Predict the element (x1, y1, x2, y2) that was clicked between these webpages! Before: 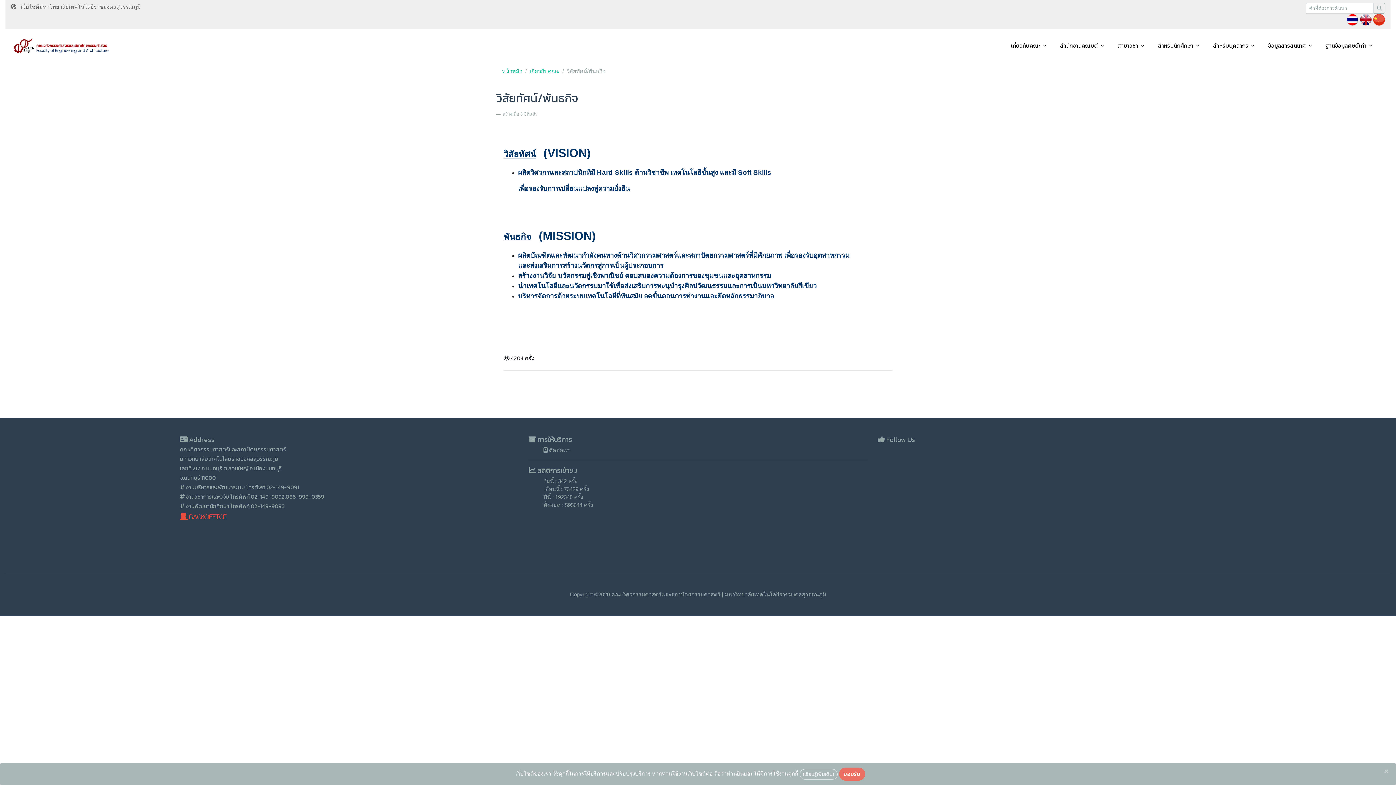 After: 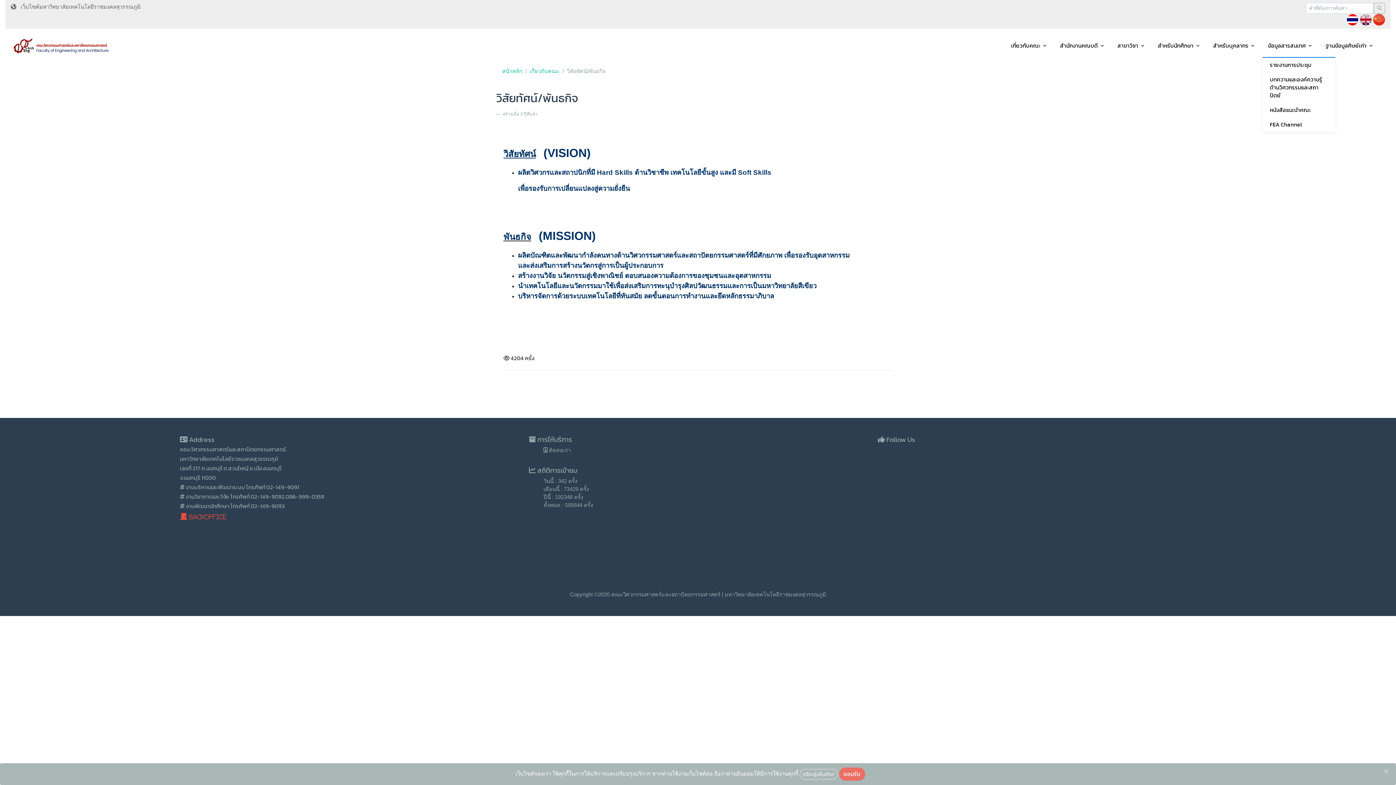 Action: label: ข้อมูลสารสนเทศ bbox: (1268, 34, 1313, 57)